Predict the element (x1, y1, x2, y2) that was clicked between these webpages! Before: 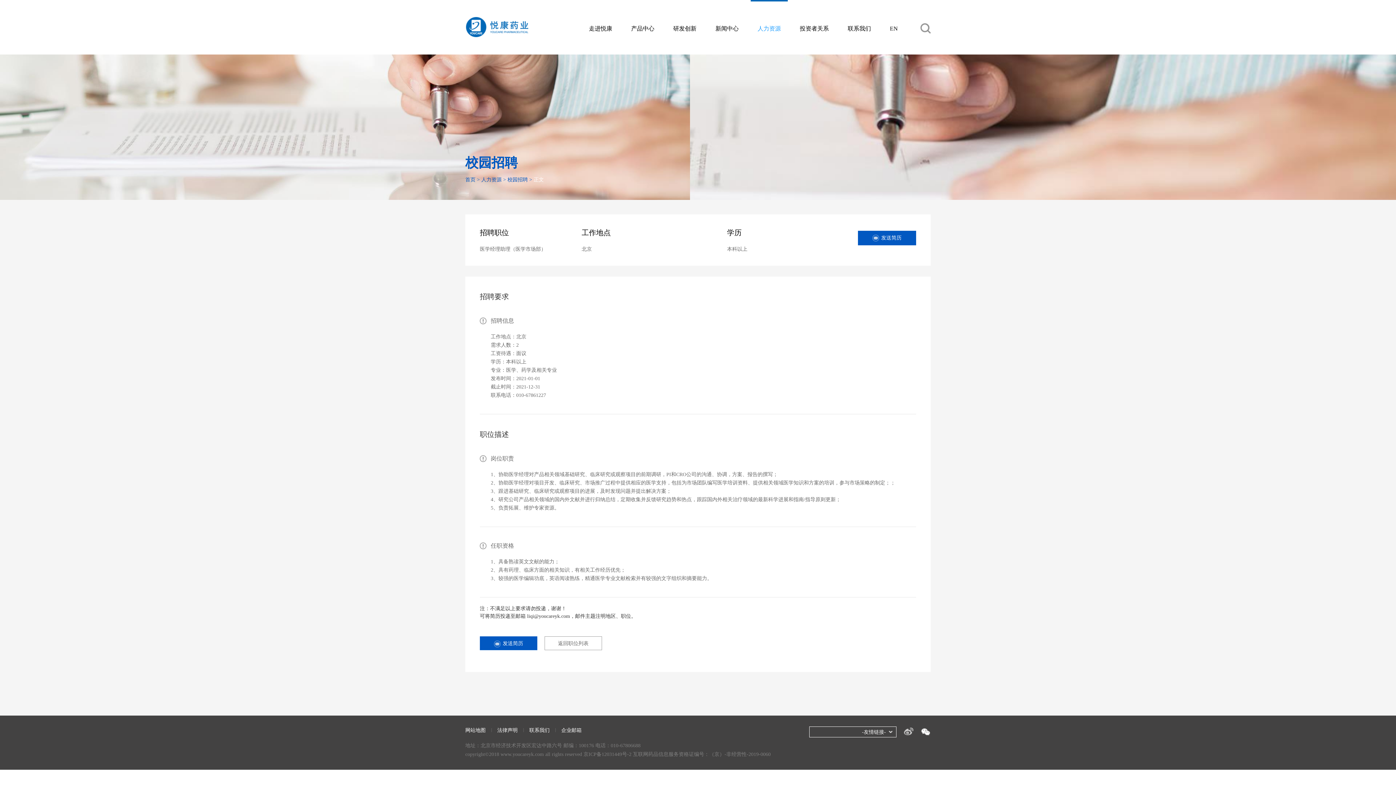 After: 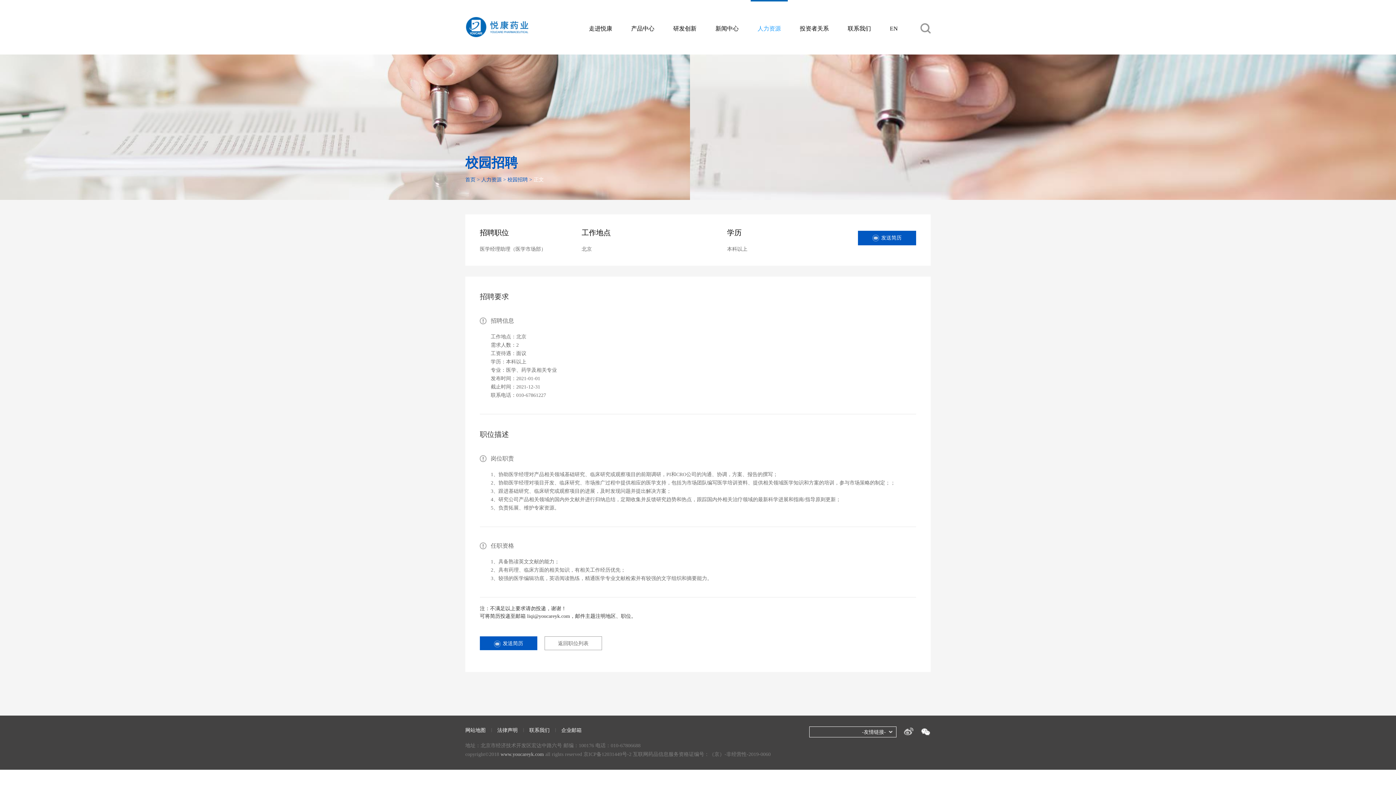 Action: bbox: (500, 752, 544, 757) label: www.youcareyk.com